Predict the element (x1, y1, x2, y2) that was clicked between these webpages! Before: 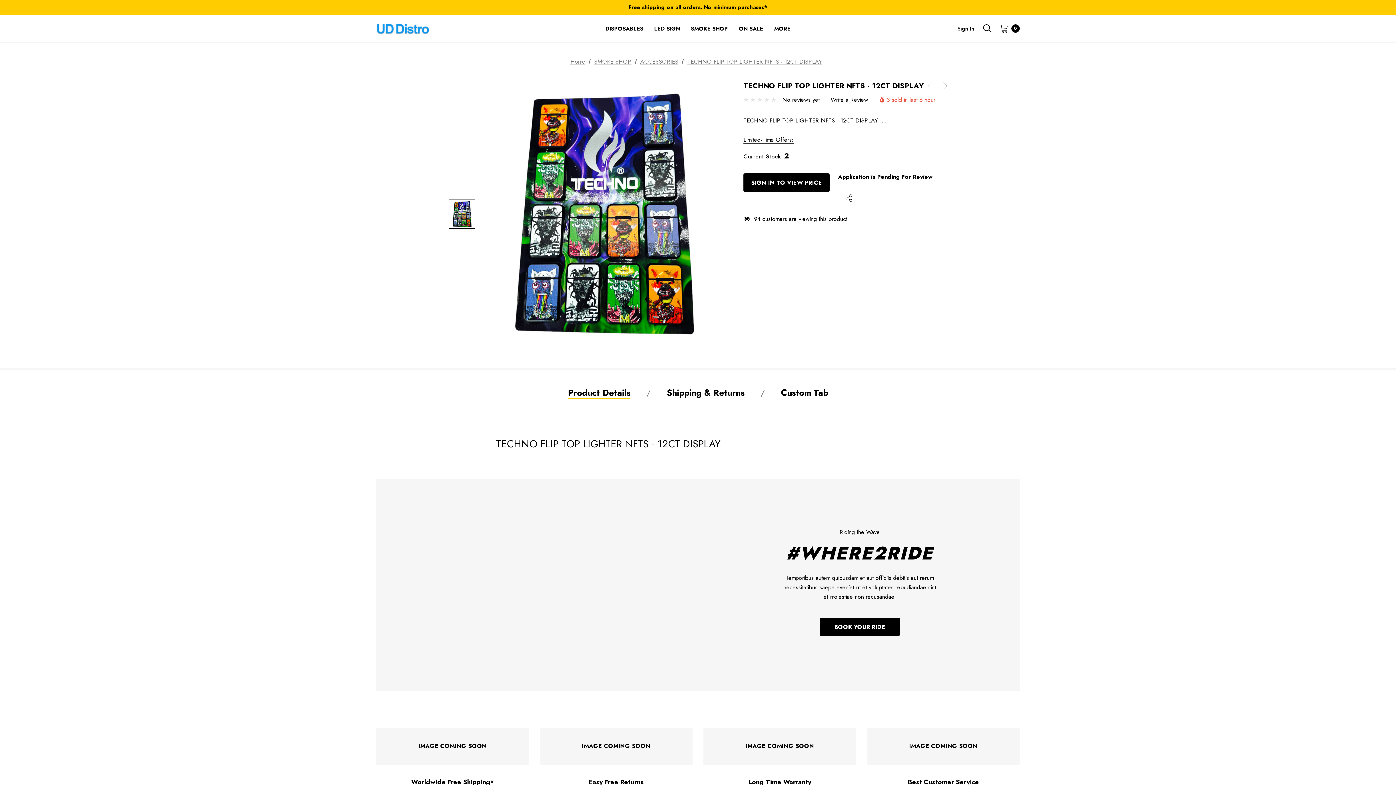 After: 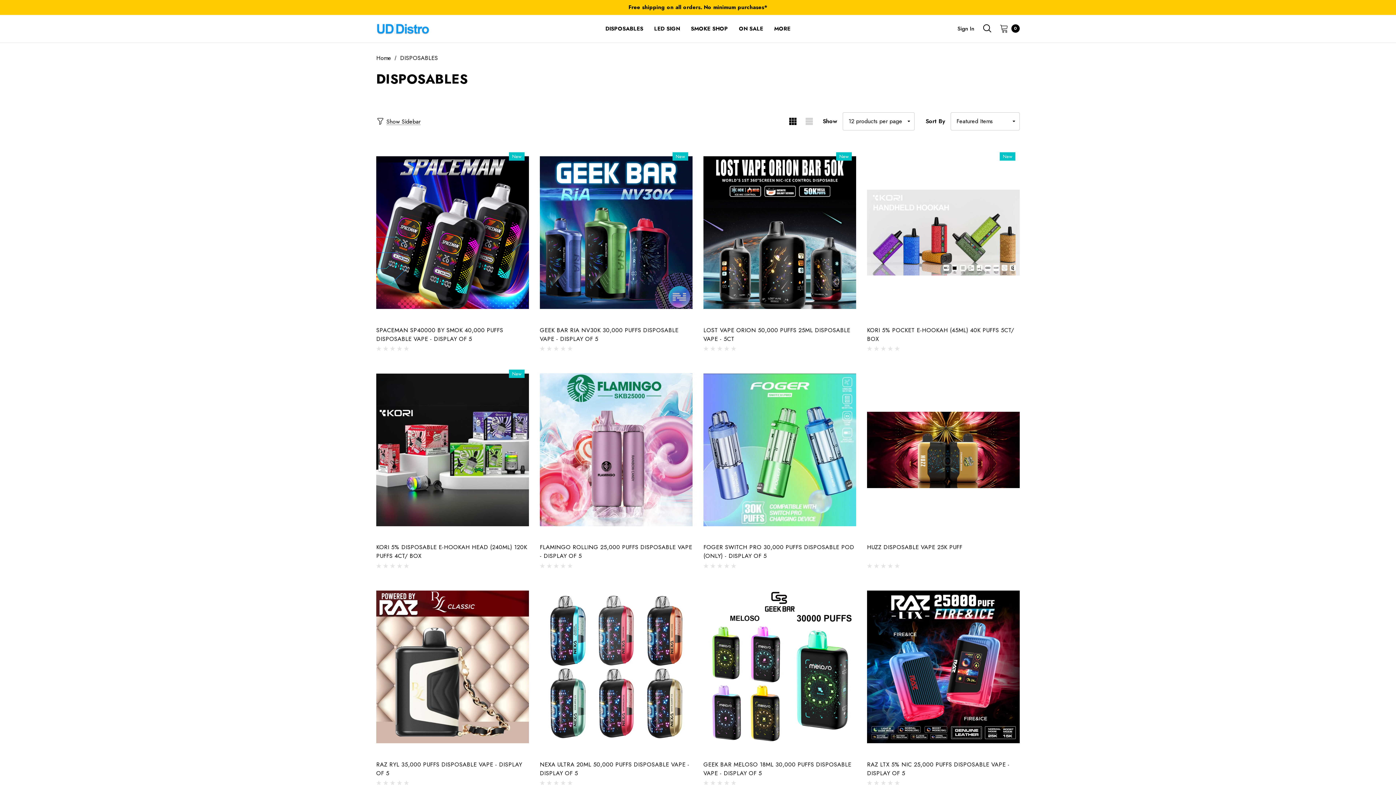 Action: label: DISPOSABLES bbox: (600, 21, 648, 36)